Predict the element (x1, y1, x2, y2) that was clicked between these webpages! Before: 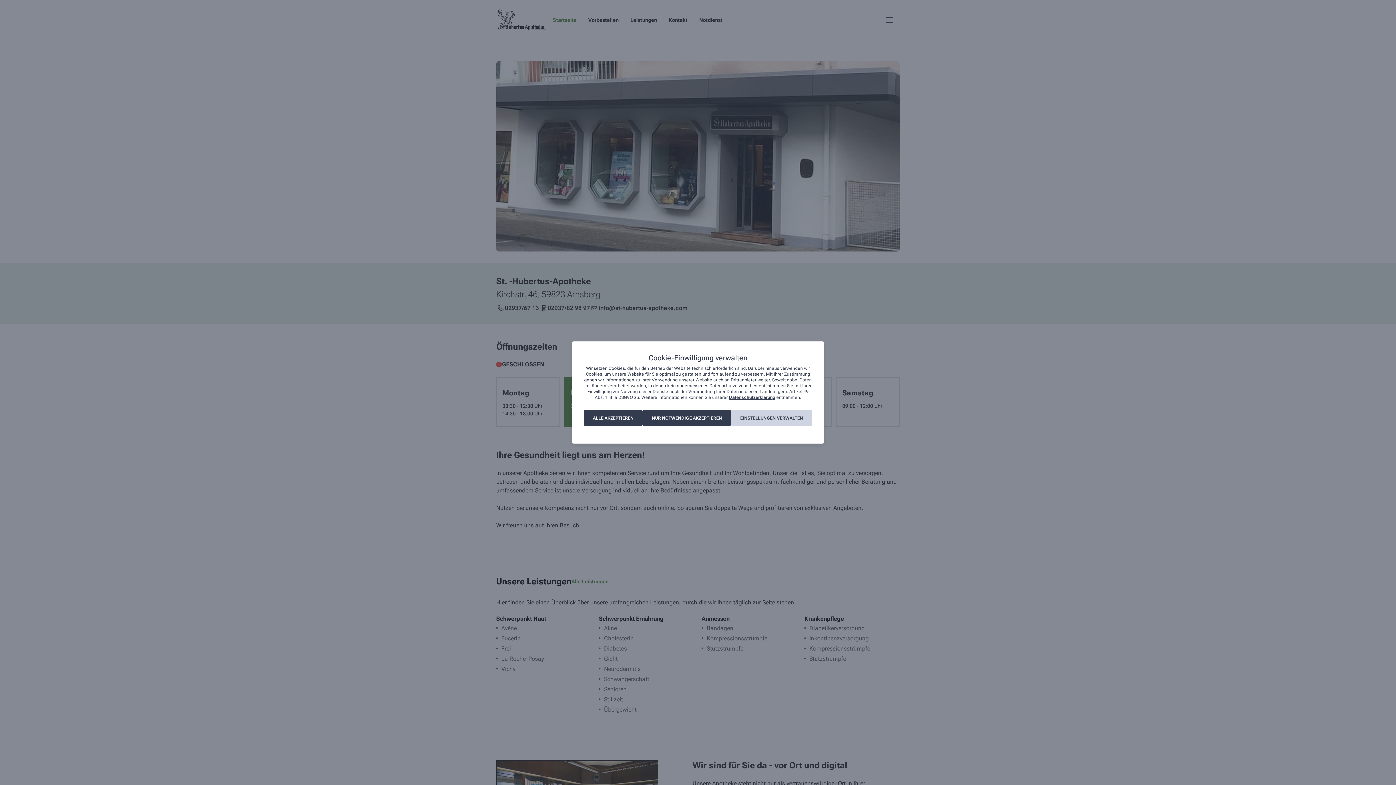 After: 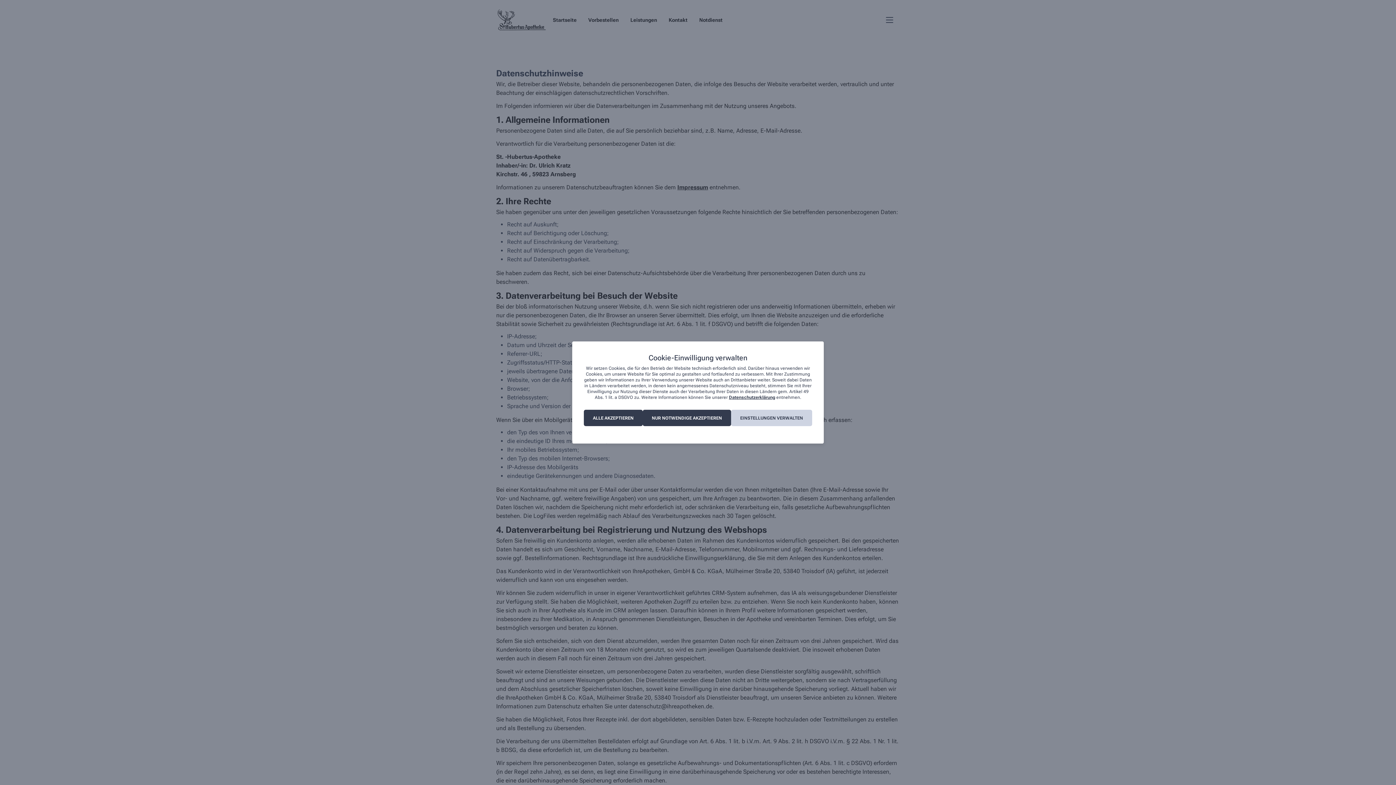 Action: bbox: (729, 395, 775, 400) label: Datenschutzerklärung